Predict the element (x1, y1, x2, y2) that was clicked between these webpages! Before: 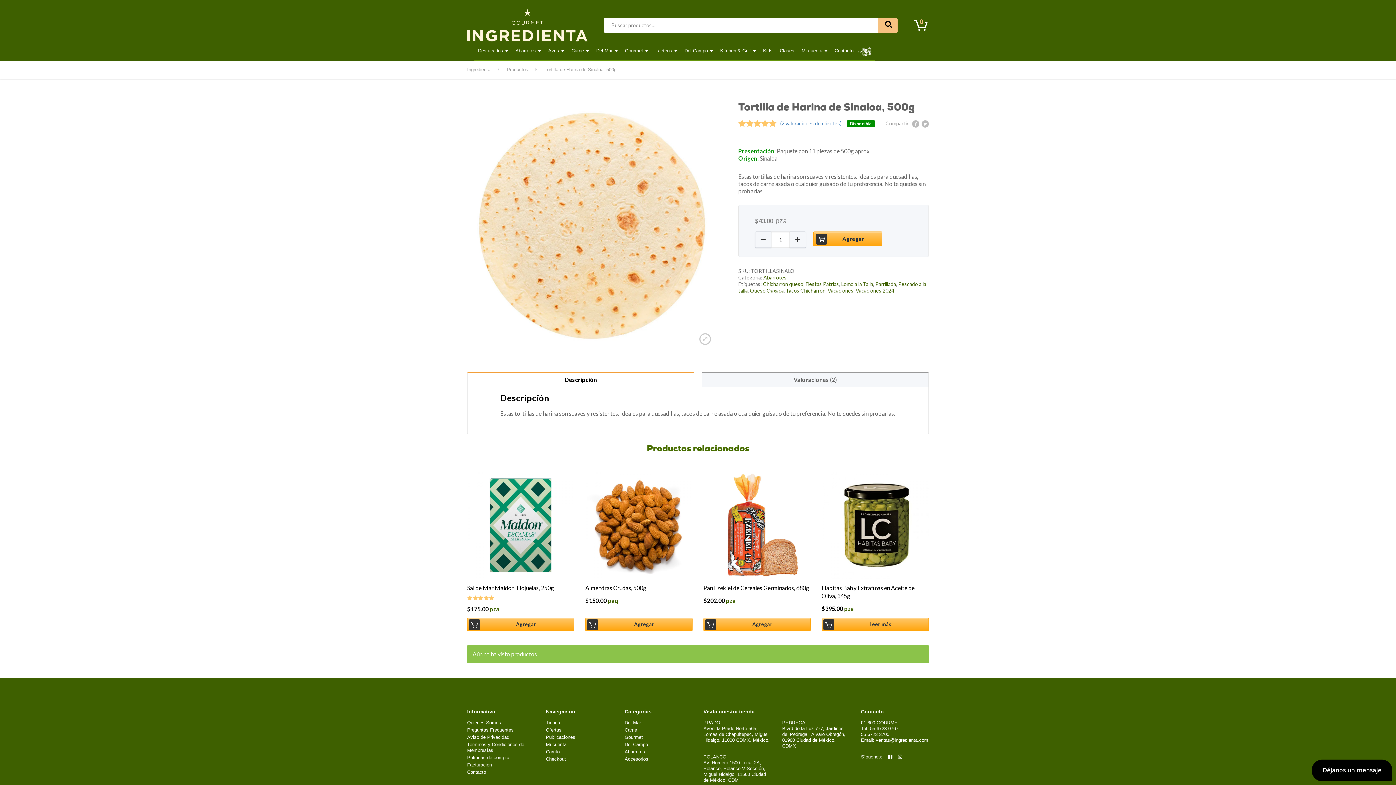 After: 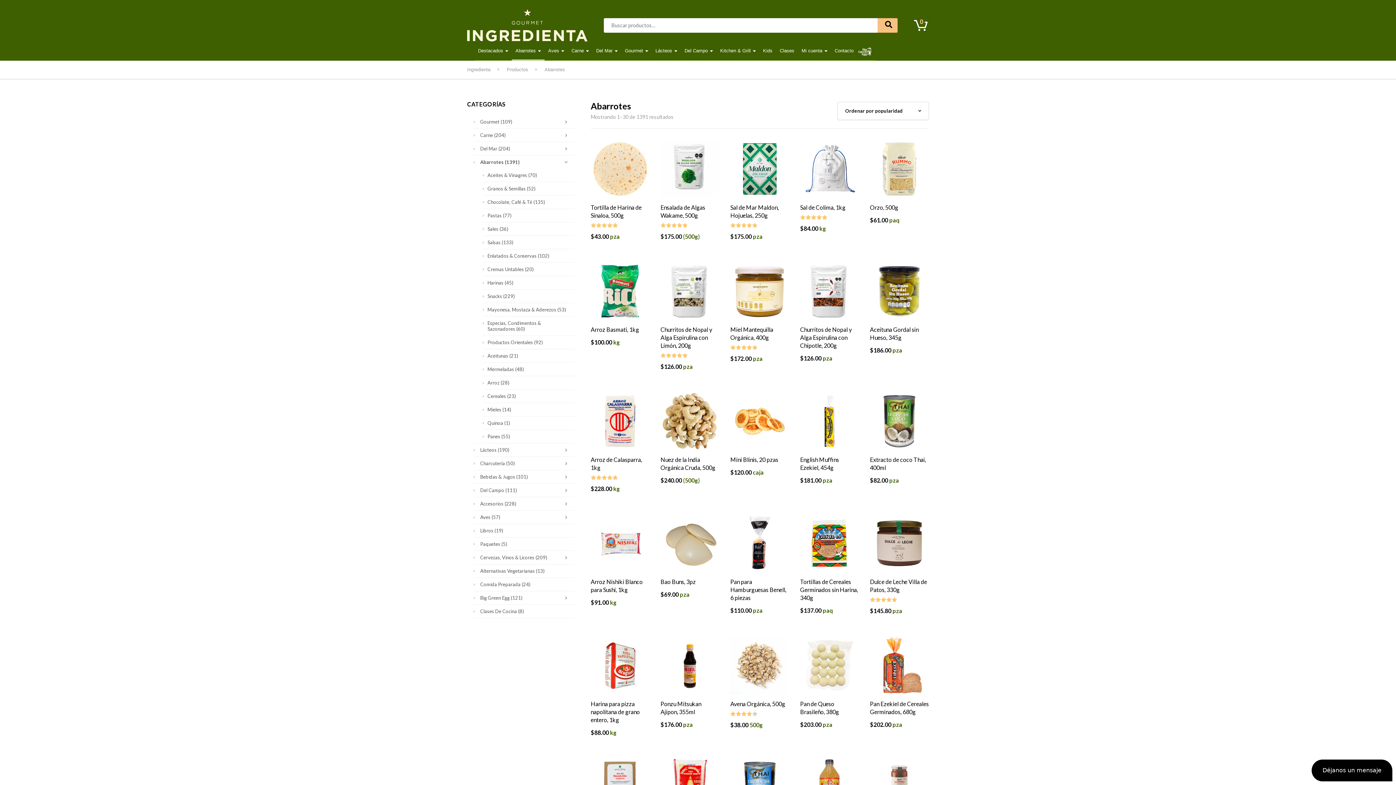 Action: bbox: (763, 274, 786, 280) label: Abarrotes